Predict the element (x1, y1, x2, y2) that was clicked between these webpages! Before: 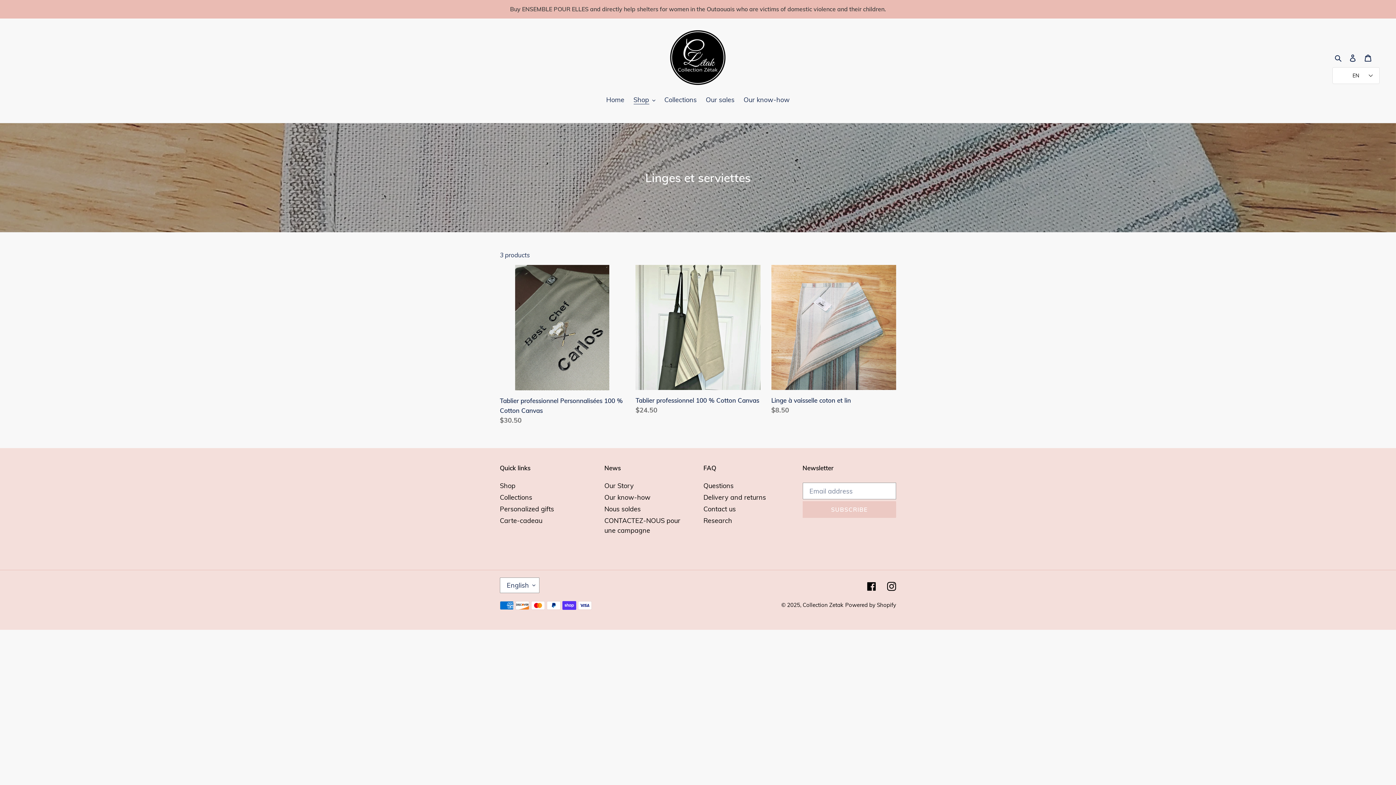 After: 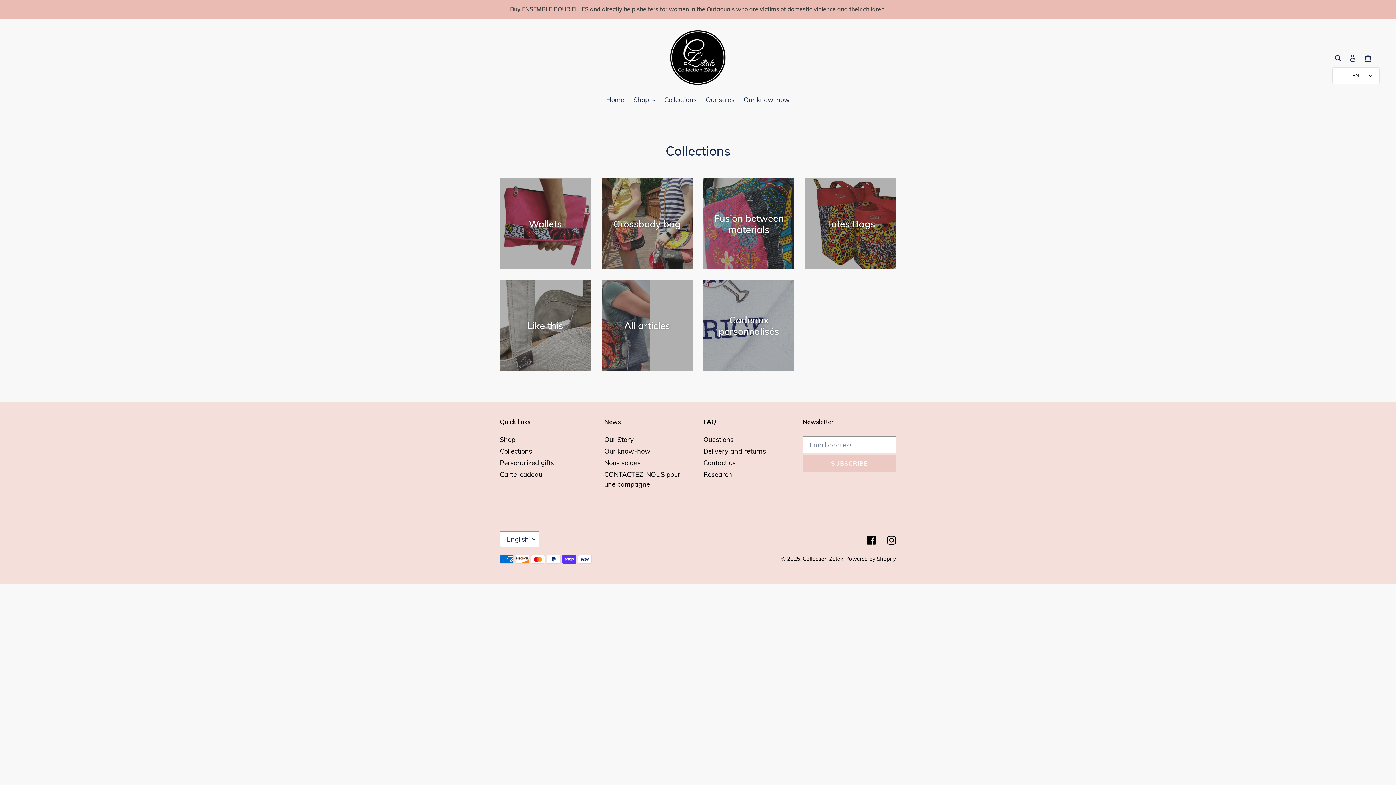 Action: label: Collections bbox: (500, 493, 532, 501)